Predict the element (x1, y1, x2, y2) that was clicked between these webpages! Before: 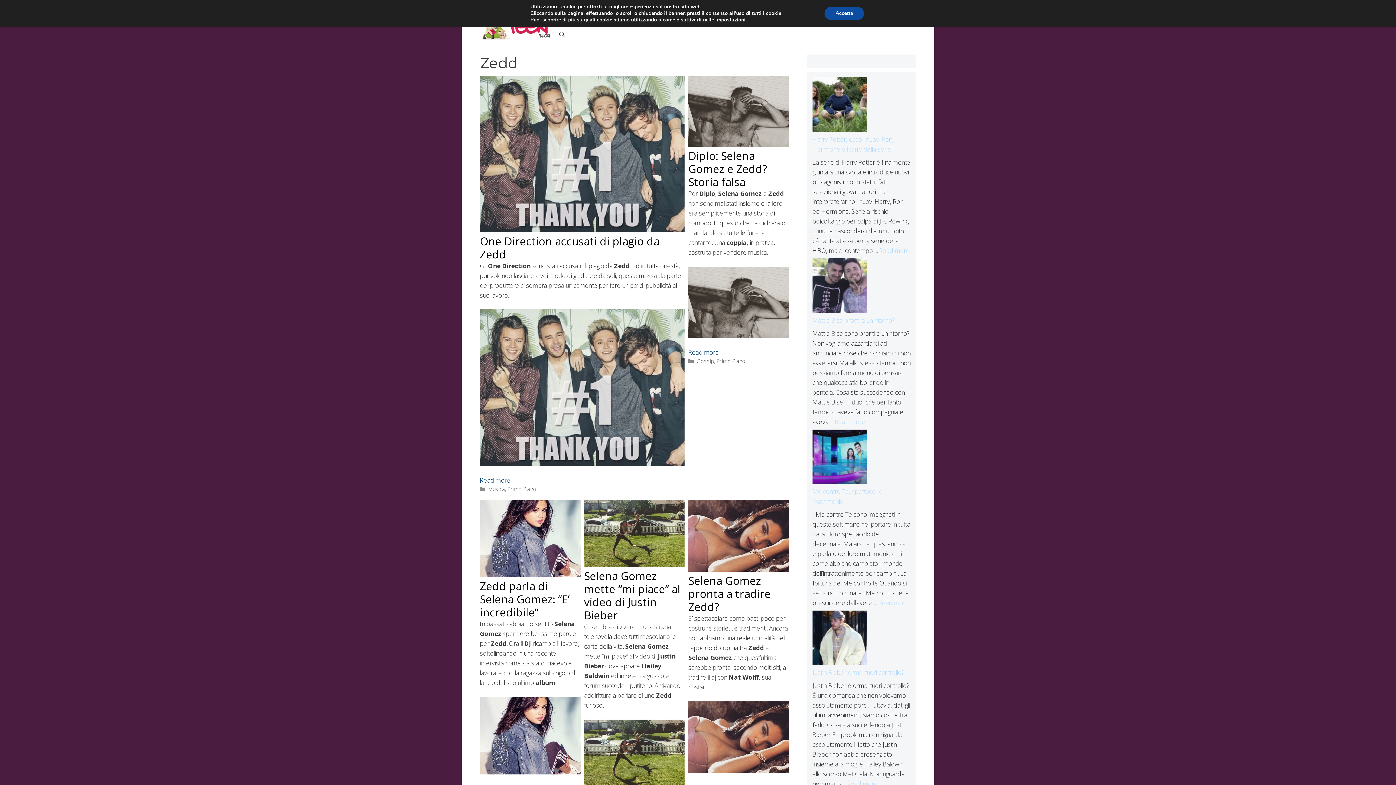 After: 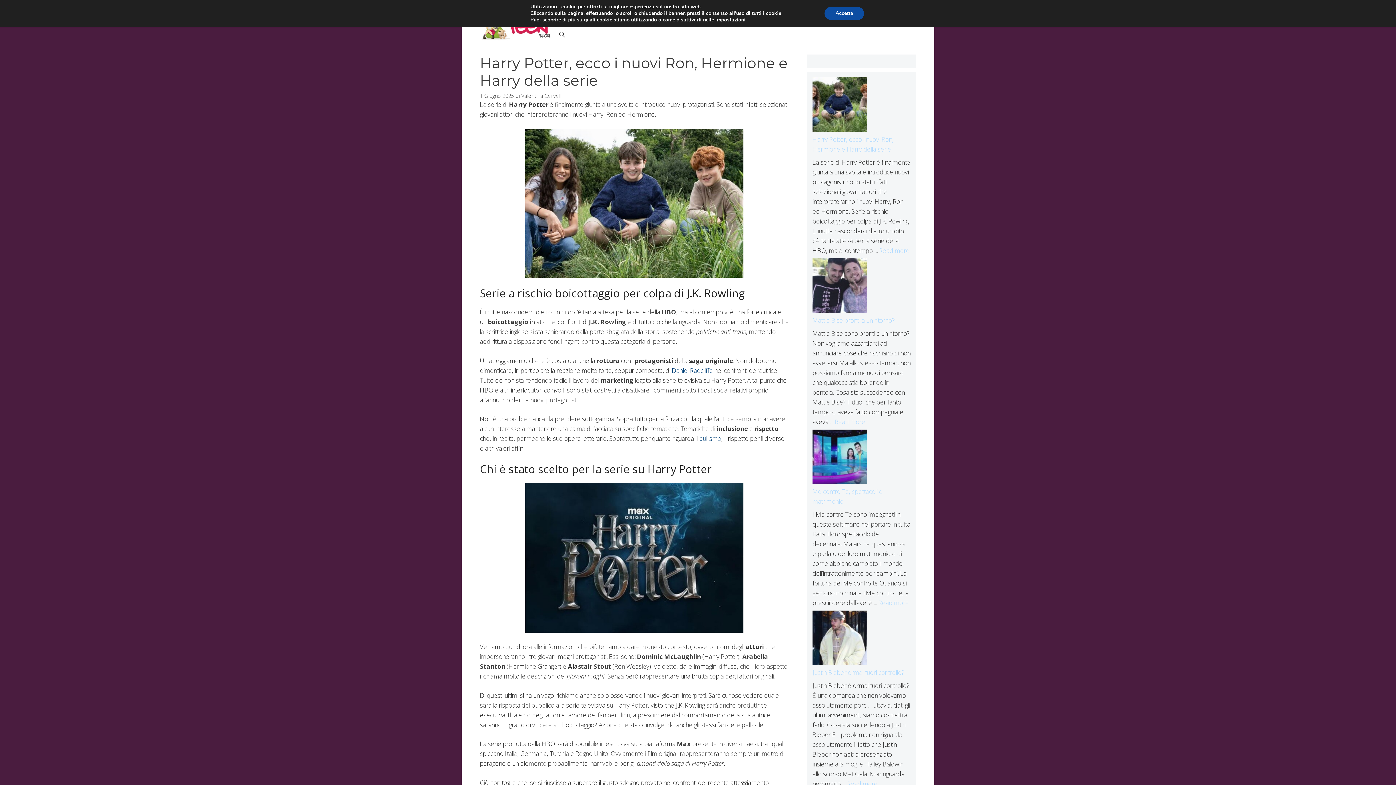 Action: bbox: (879, 246, 909, 254) label: Per saperne di più su Harry Potter, ecco i nuovi Ron, Hermione e Harry della serie